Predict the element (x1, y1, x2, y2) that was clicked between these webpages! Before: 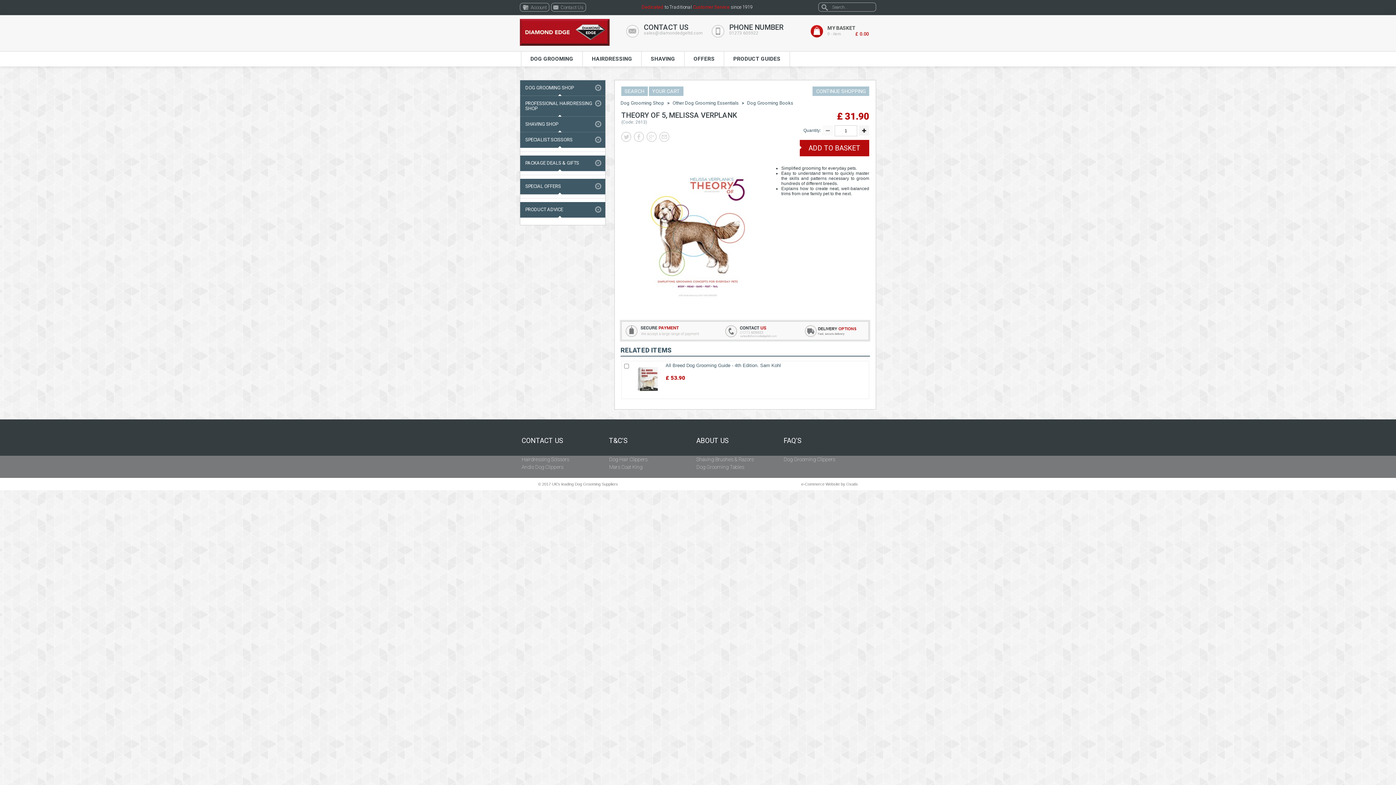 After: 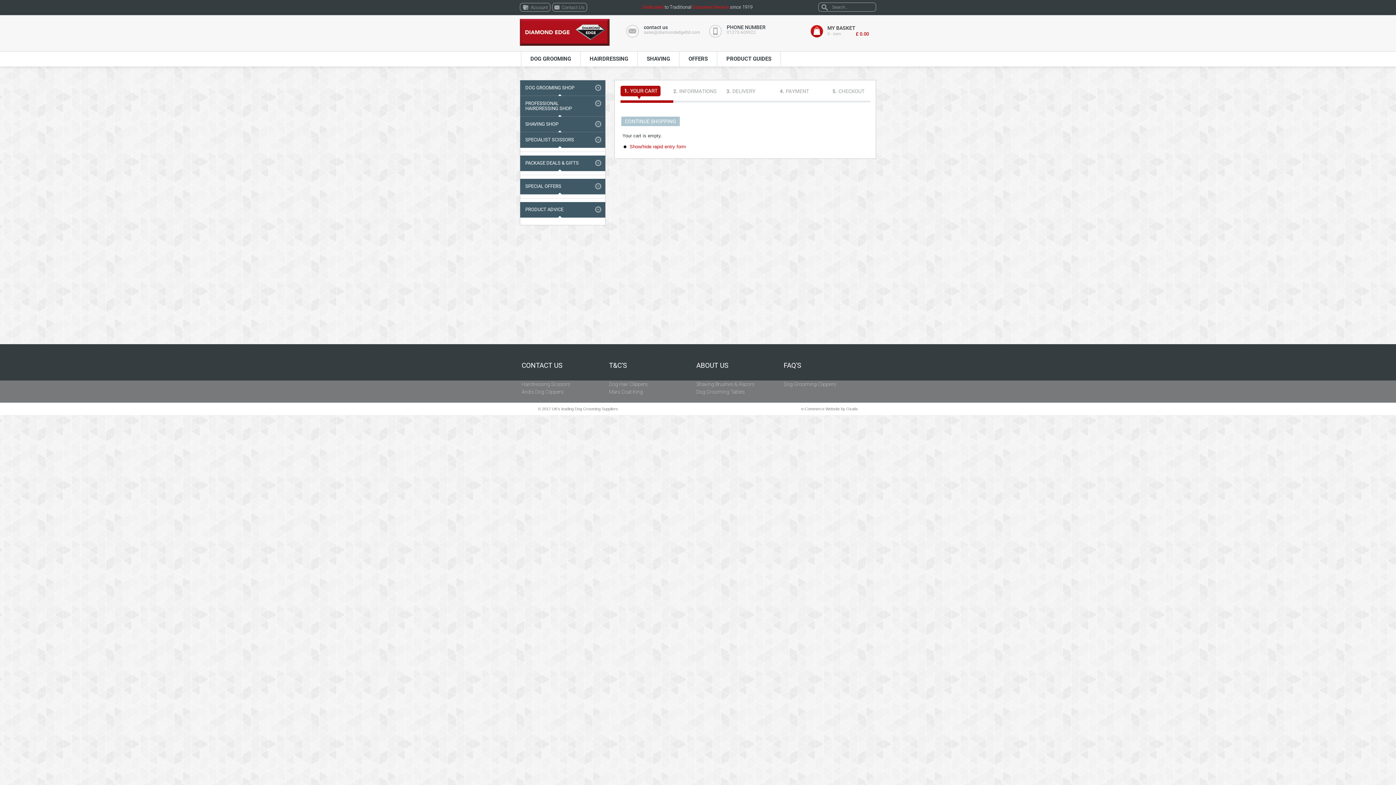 Action: bbox: (855, 31, 869, 36) label: £ 0.00